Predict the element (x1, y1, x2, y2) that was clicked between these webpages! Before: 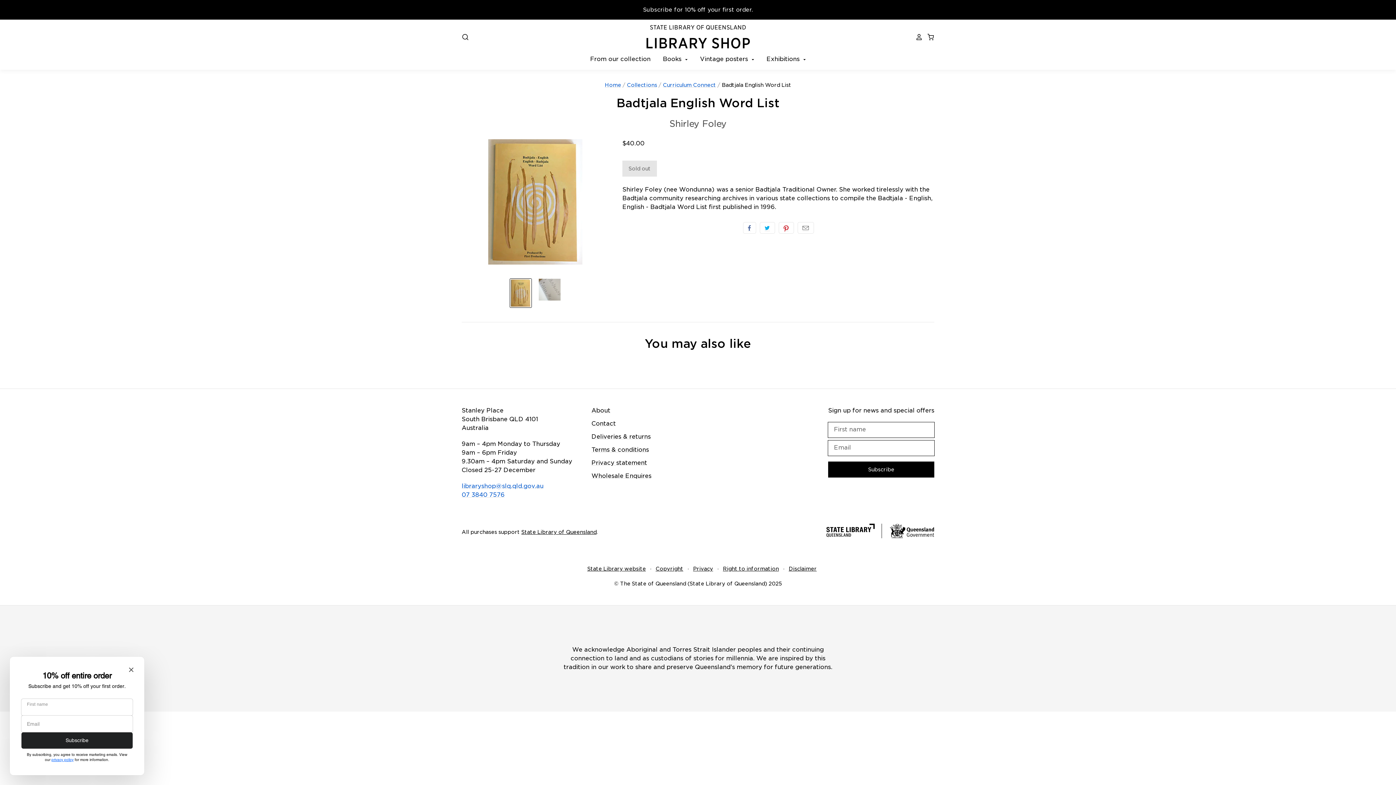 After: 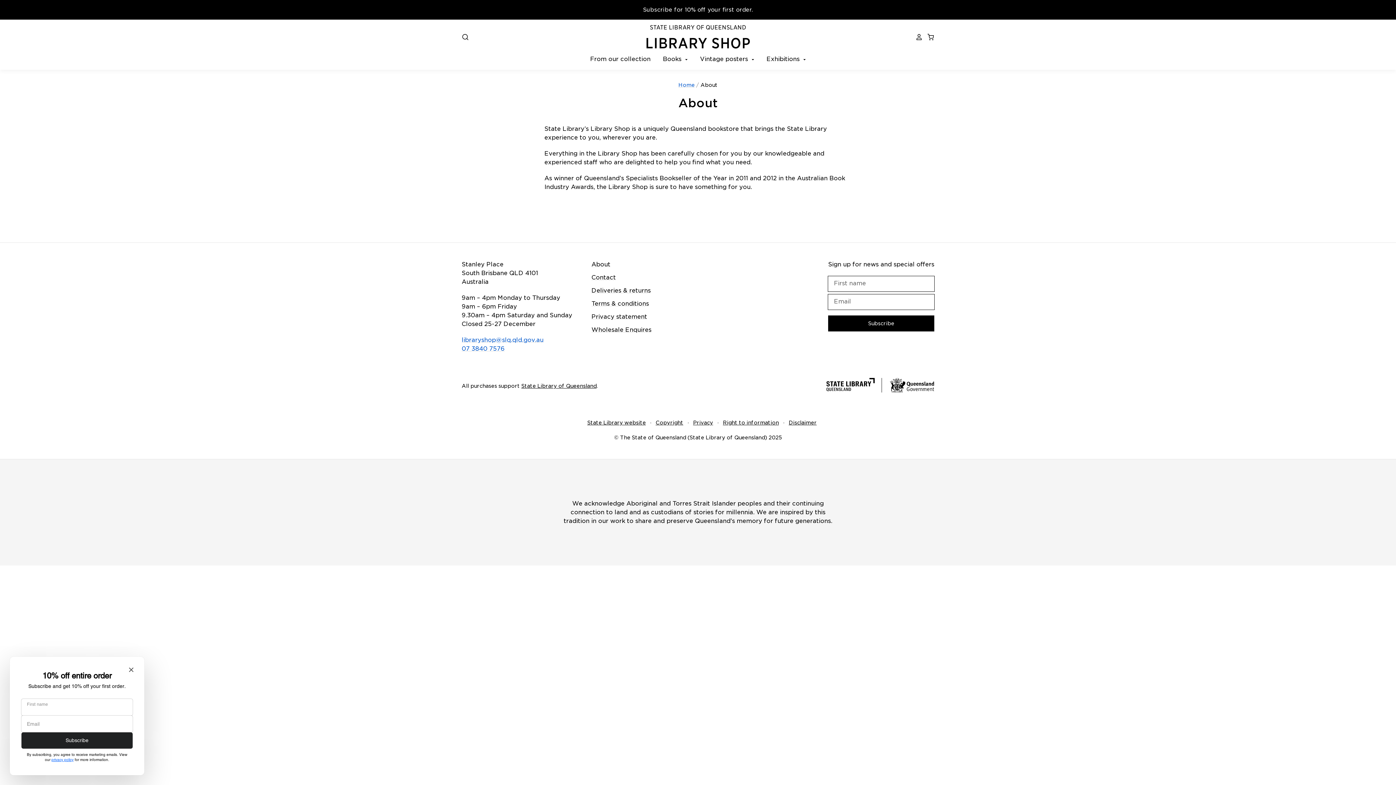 Action: bbox: (591, 407, 610, 414) label: About